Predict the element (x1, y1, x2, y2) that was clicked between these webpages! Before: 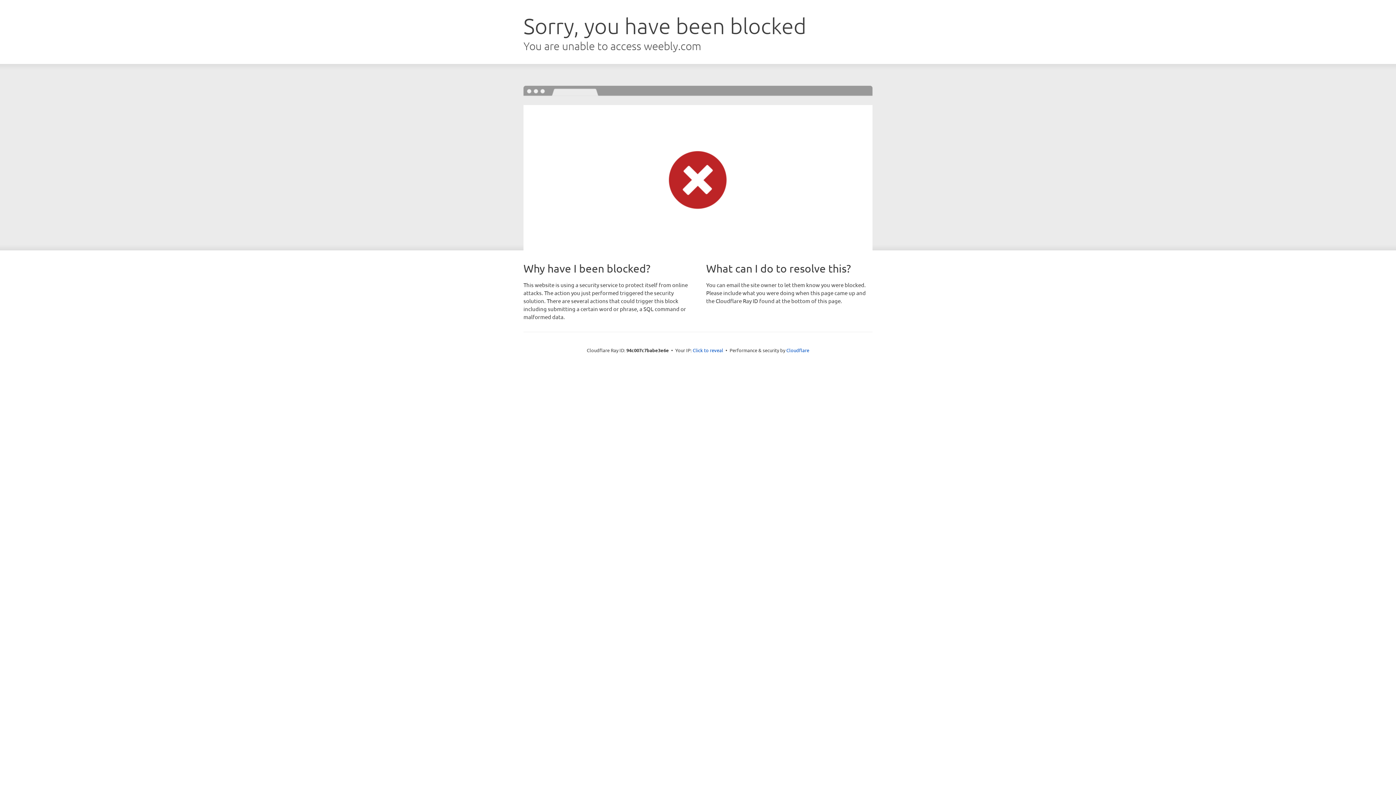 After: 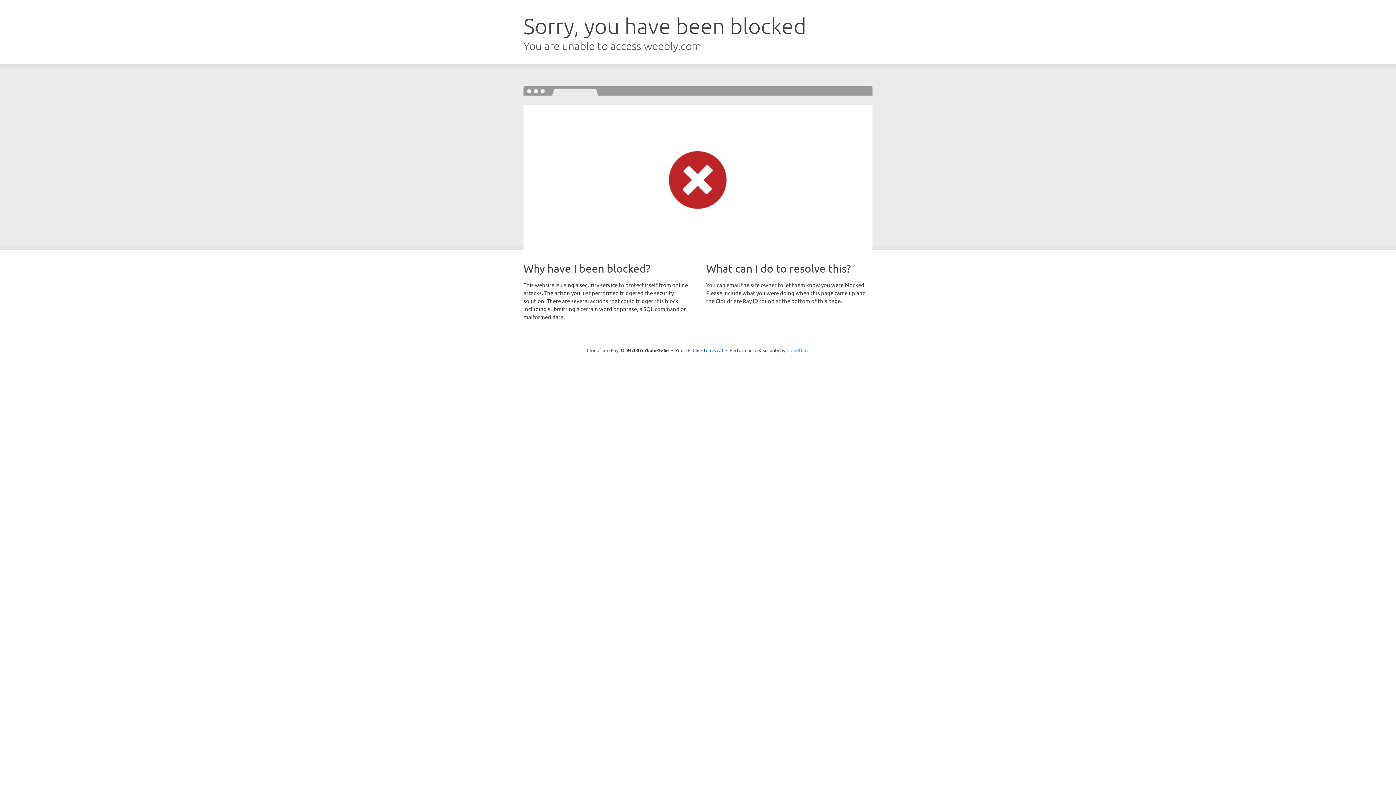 Action: label: Cloudflare bbox: (786, 347, 809, 353)